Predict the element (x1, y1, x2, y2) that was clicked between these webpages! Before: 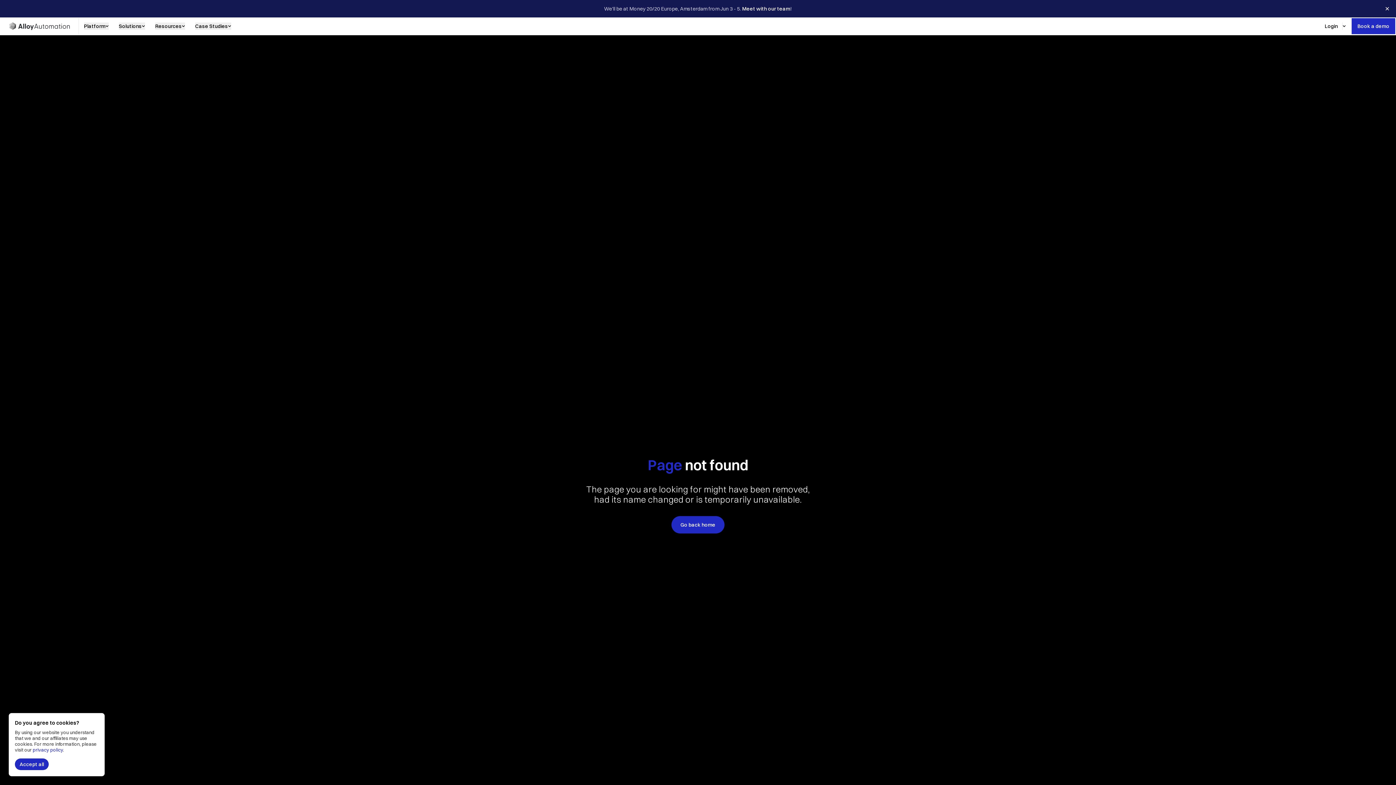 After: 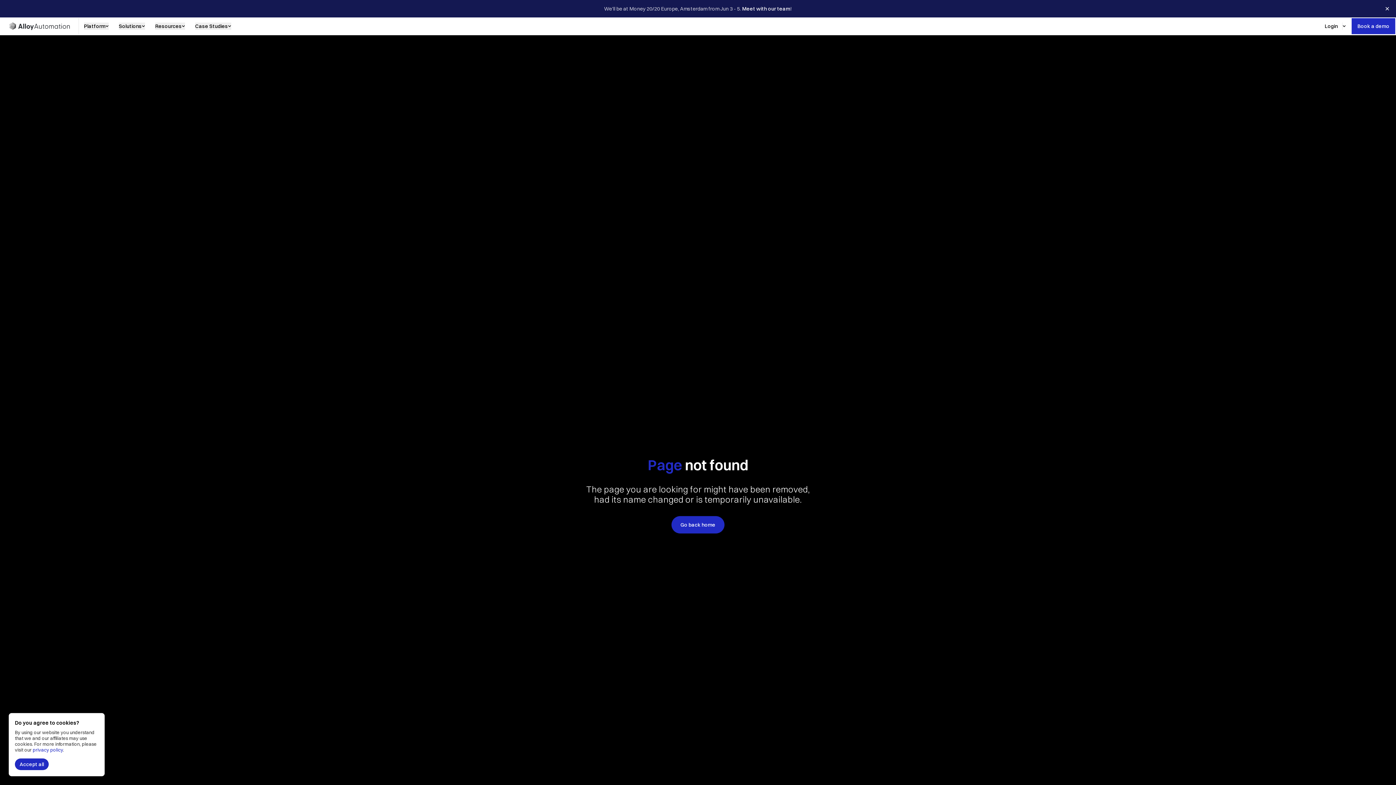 Action: label: privacy policy bbox: (32, 747, 62, 753)